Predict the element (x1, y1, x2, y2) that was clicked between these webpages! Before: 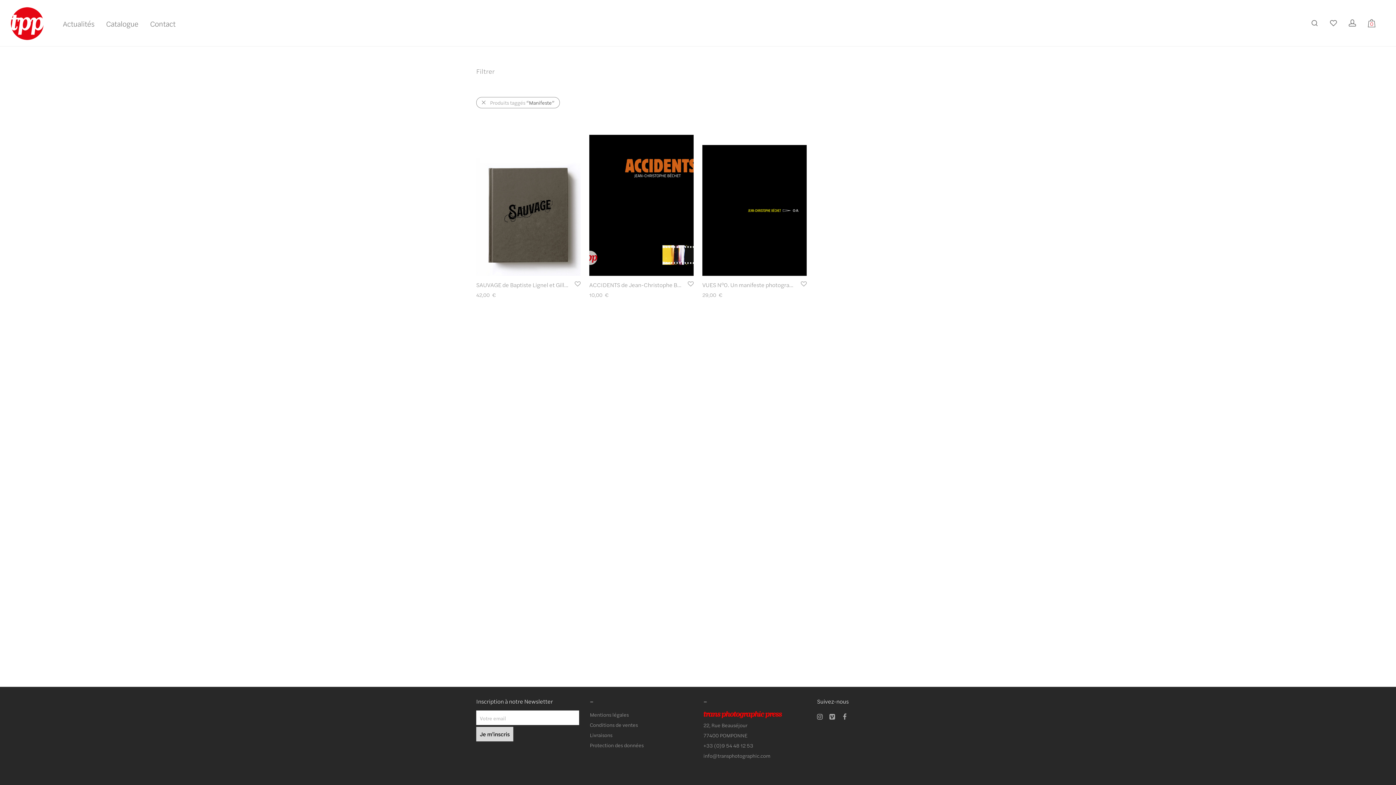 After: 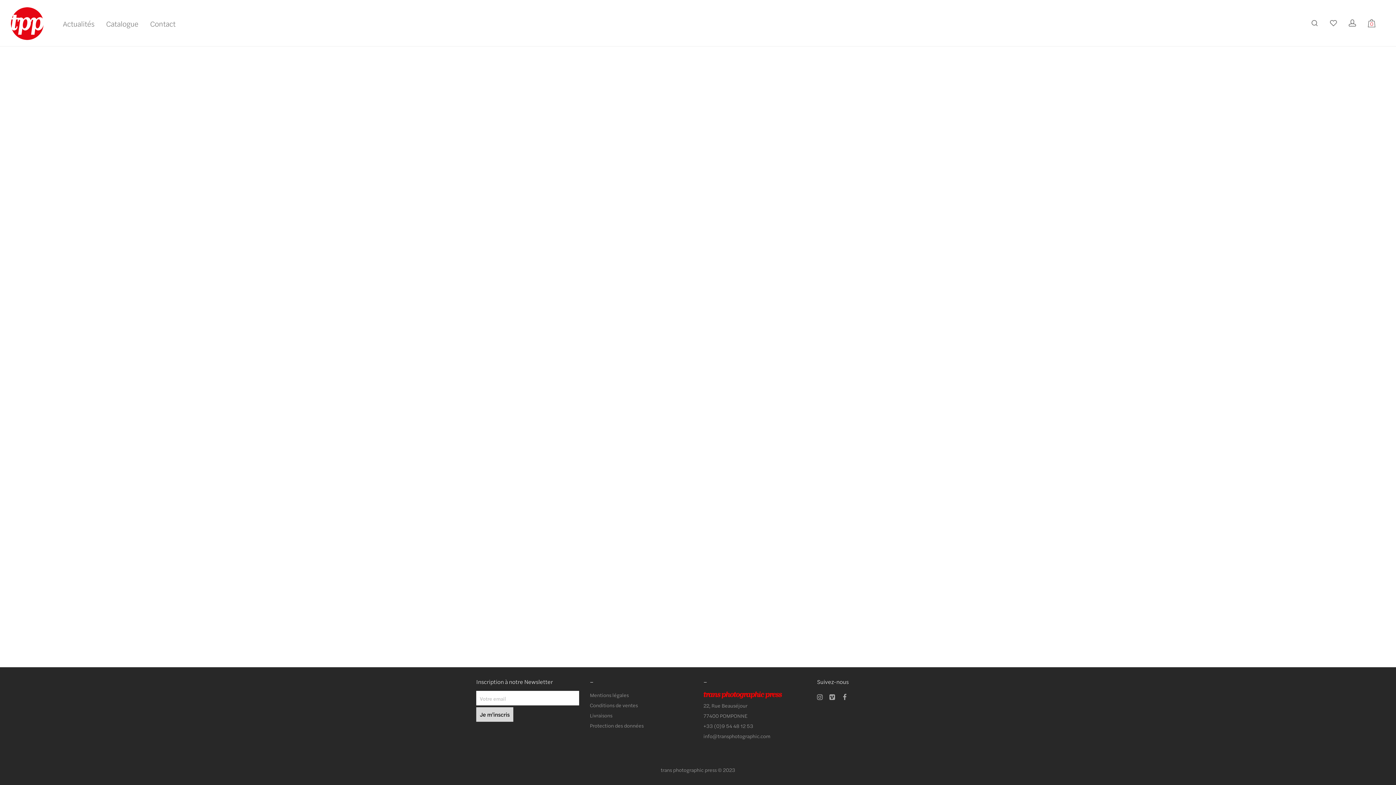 Action: bbox: (590, 721, 638, 728) label: Conditions de ventes